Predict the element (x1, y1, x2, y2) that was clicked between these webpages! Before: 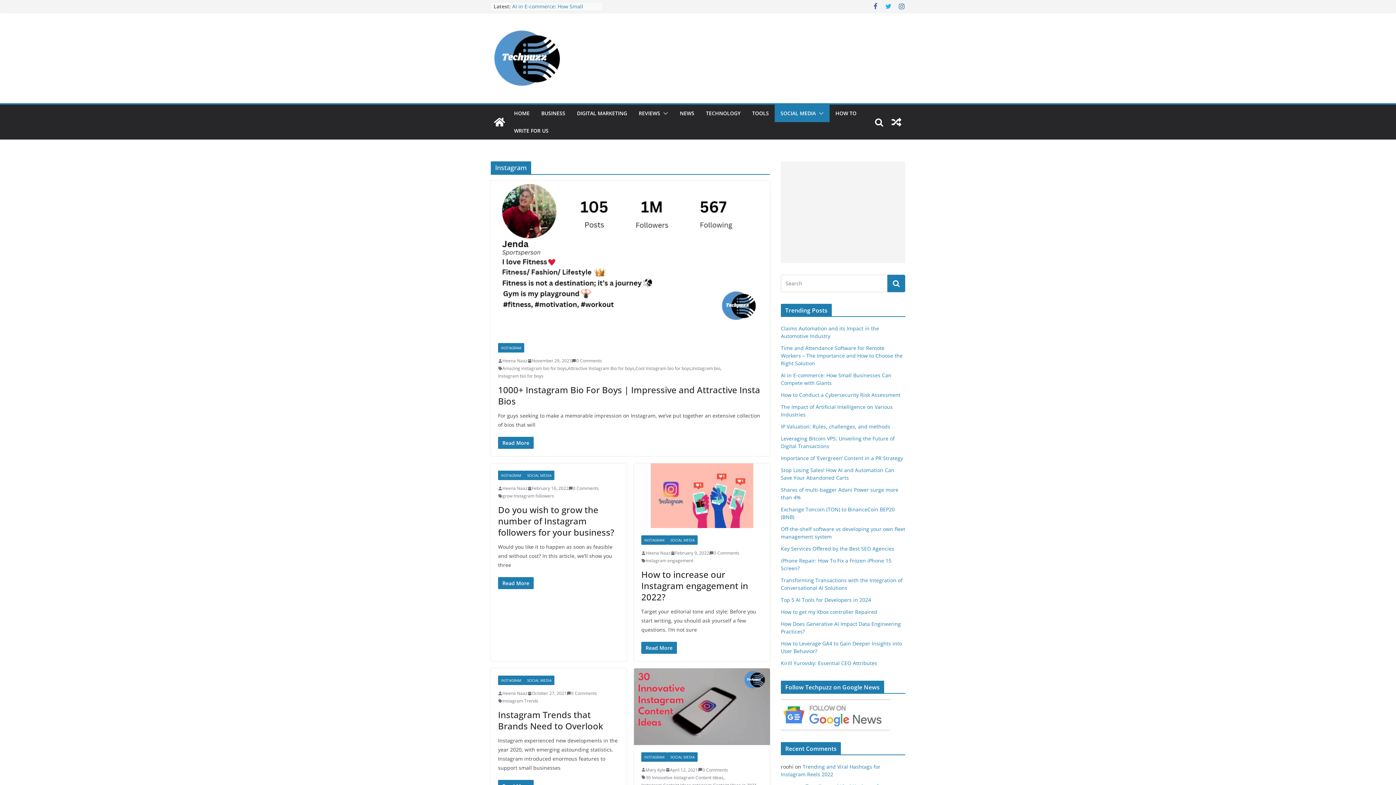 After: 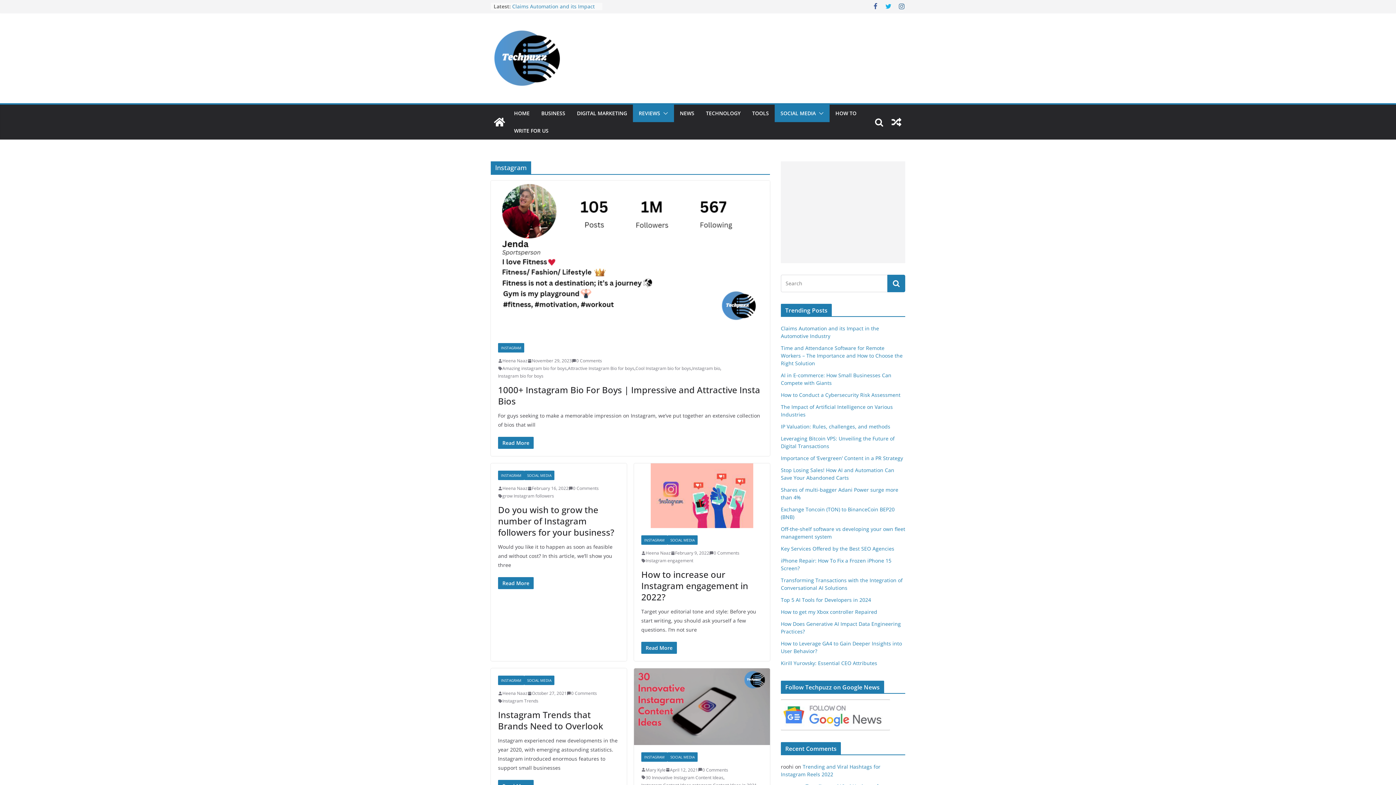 Action: bbox: (660, 108, 668, 118)